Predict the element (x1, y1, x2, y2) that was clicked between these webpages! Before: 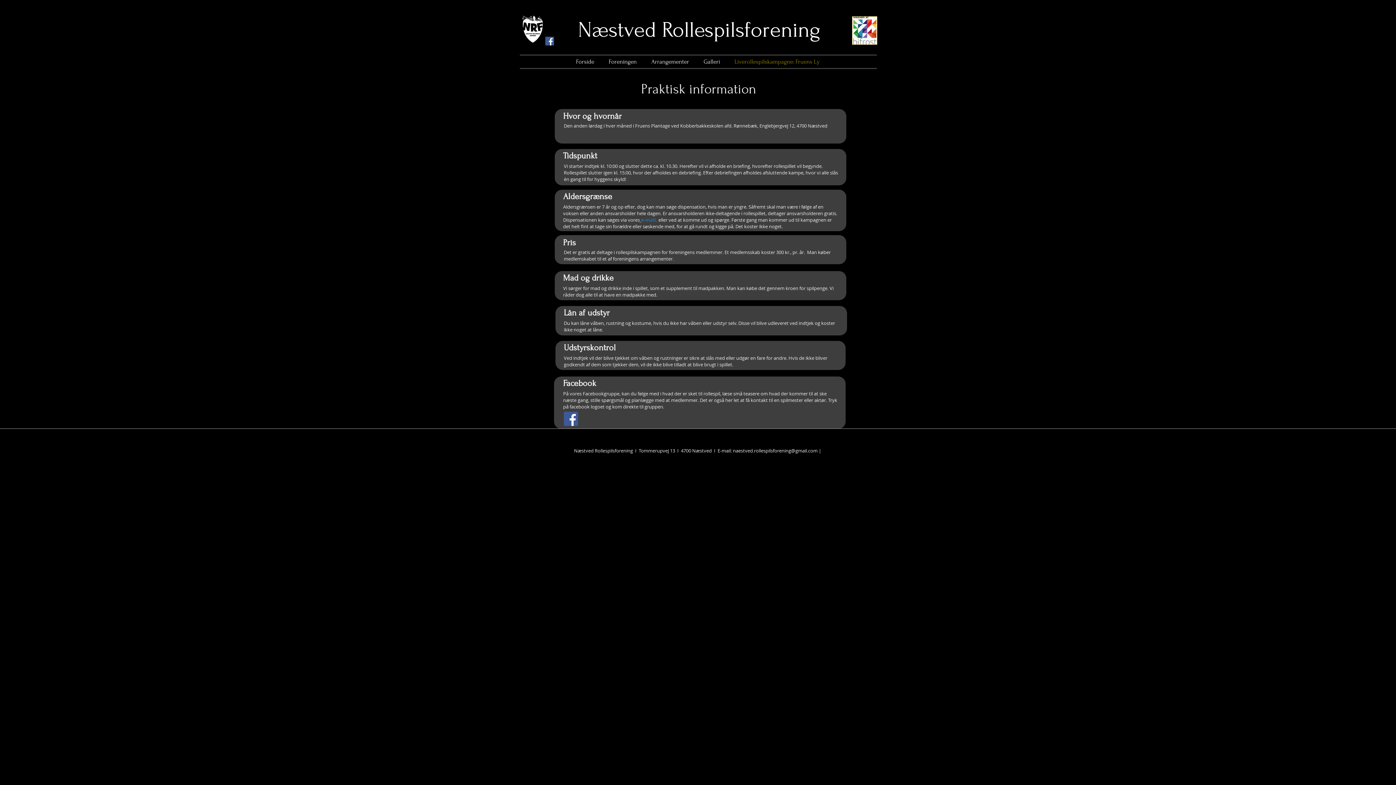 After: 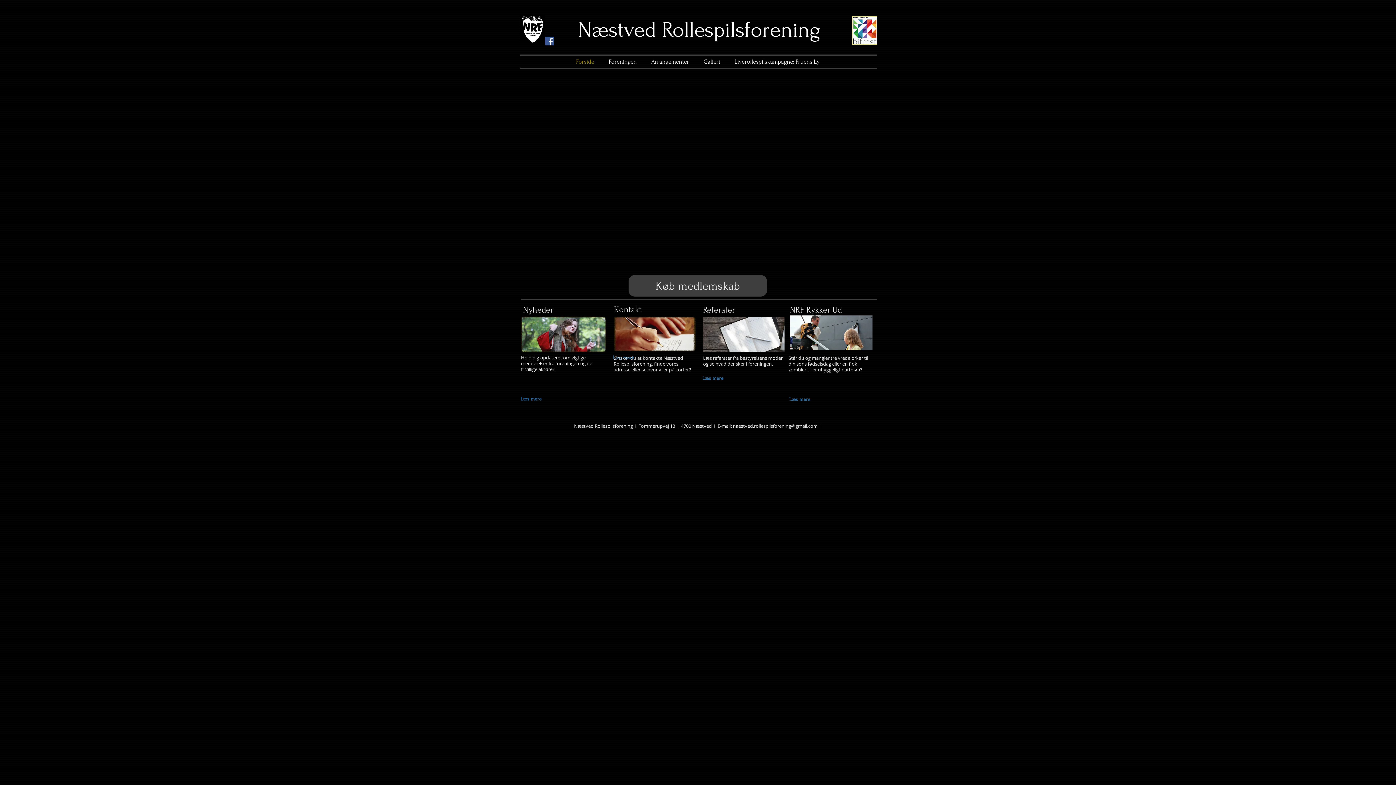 Action: bbox: (568, 54, 601, 69) label: Forside